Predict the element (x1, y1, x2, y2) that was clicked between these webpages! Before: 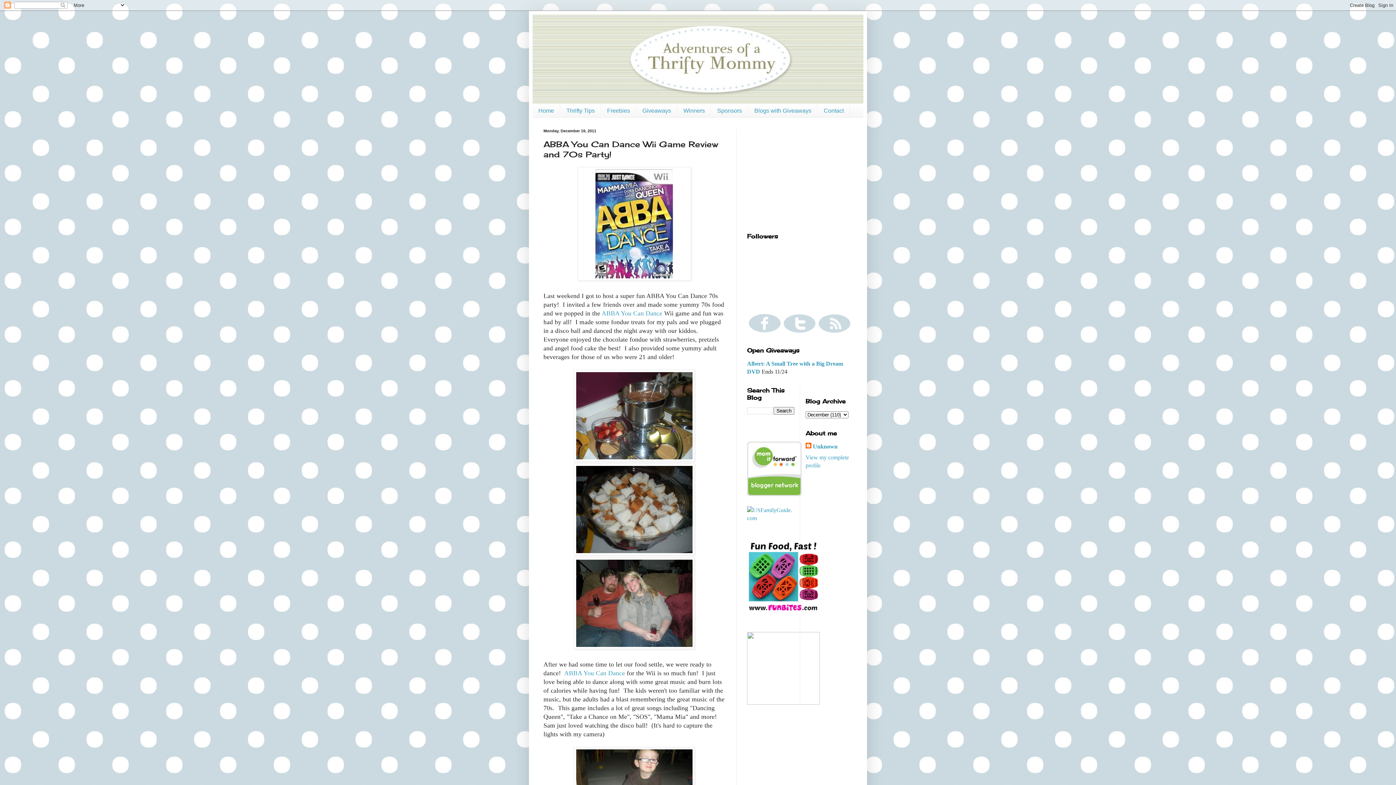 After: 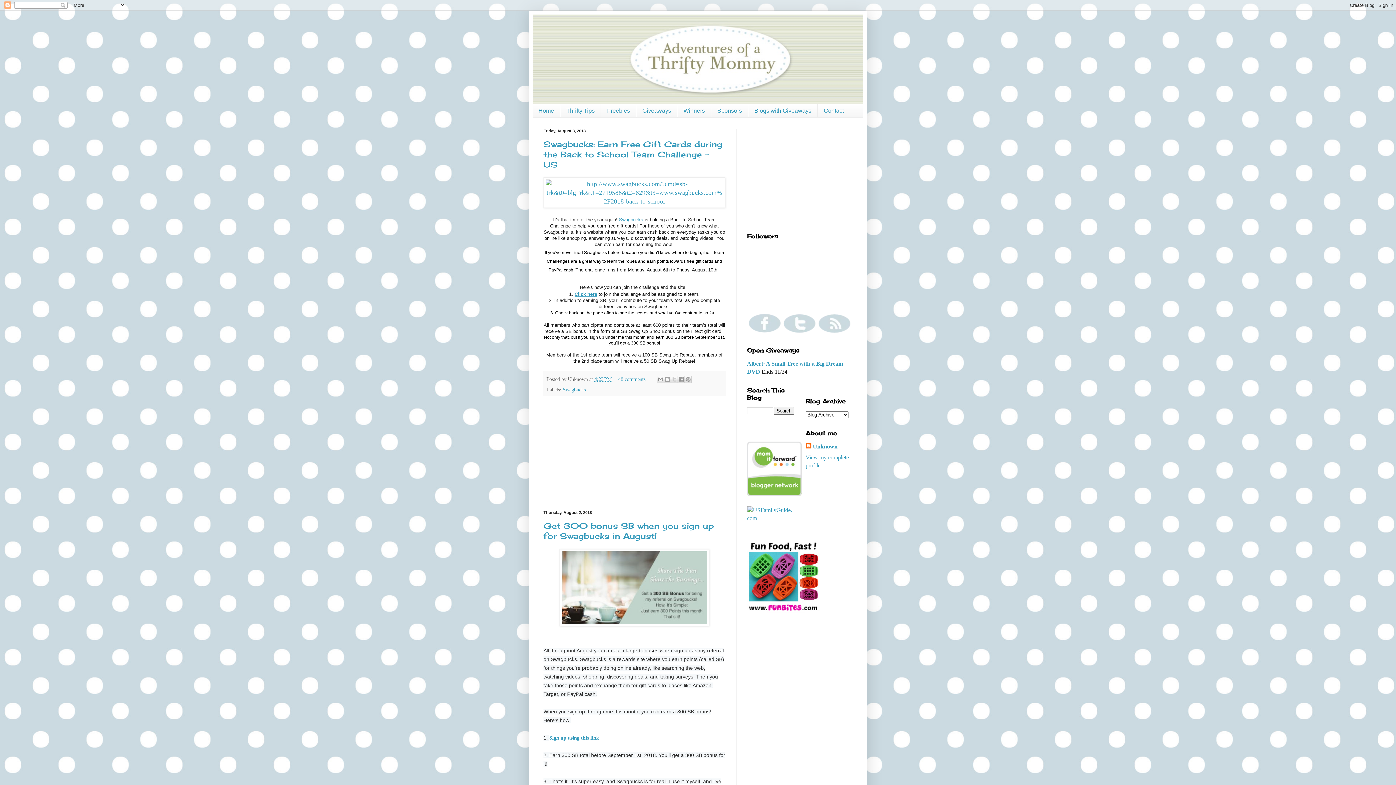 Action: bbox: (532, 104, 560, 117) label: Home